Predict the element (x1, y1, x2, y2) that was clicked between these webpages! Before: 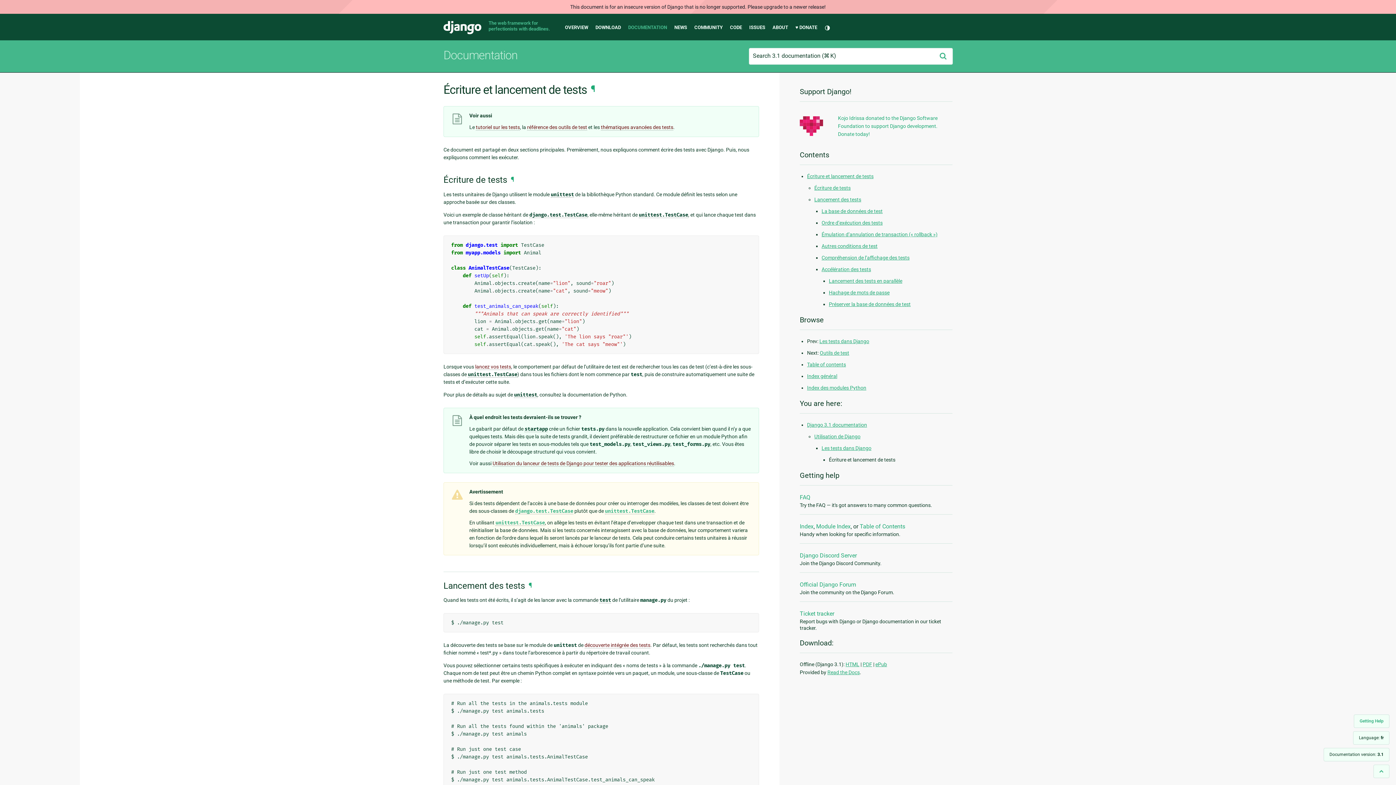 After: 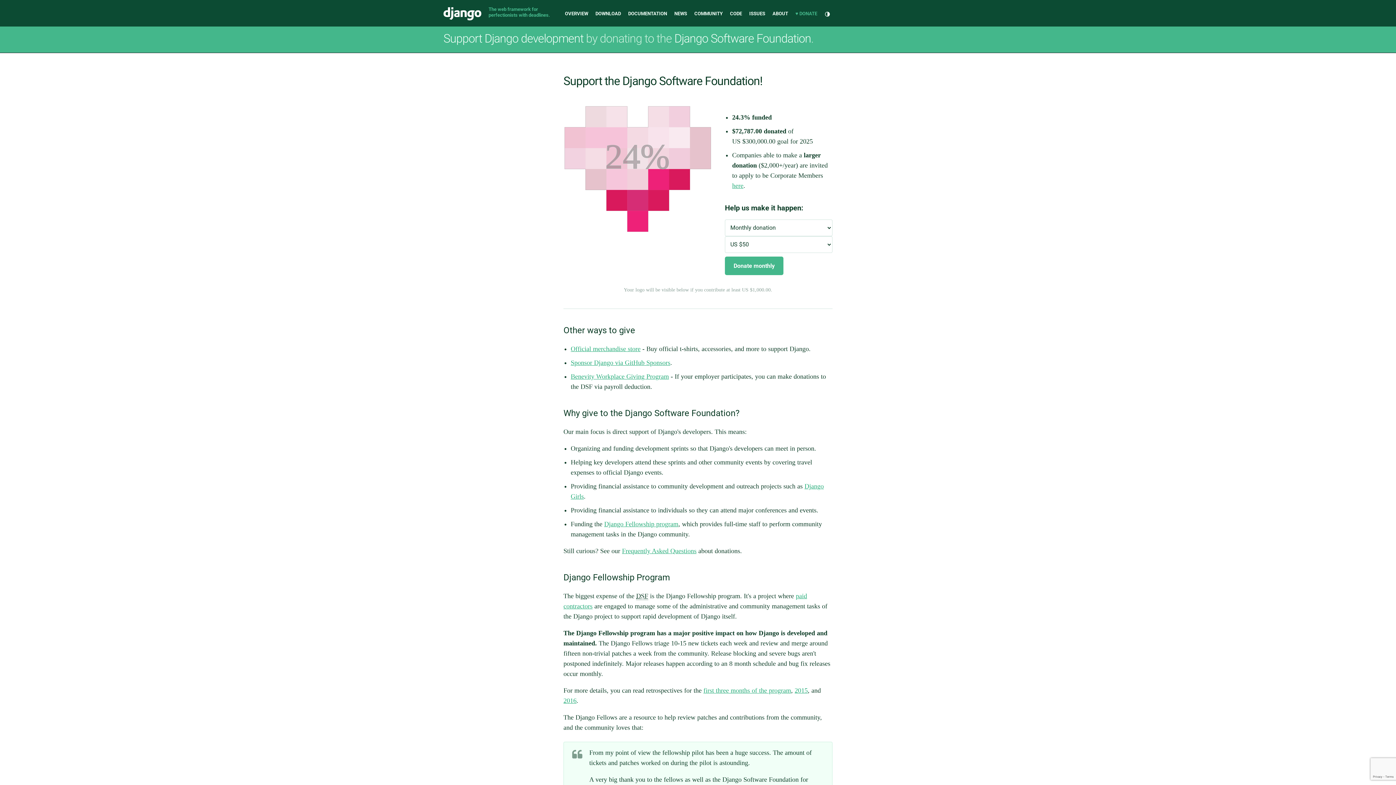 Action: label: ♥ DONATE bbox: (795, 24, 817, 30)